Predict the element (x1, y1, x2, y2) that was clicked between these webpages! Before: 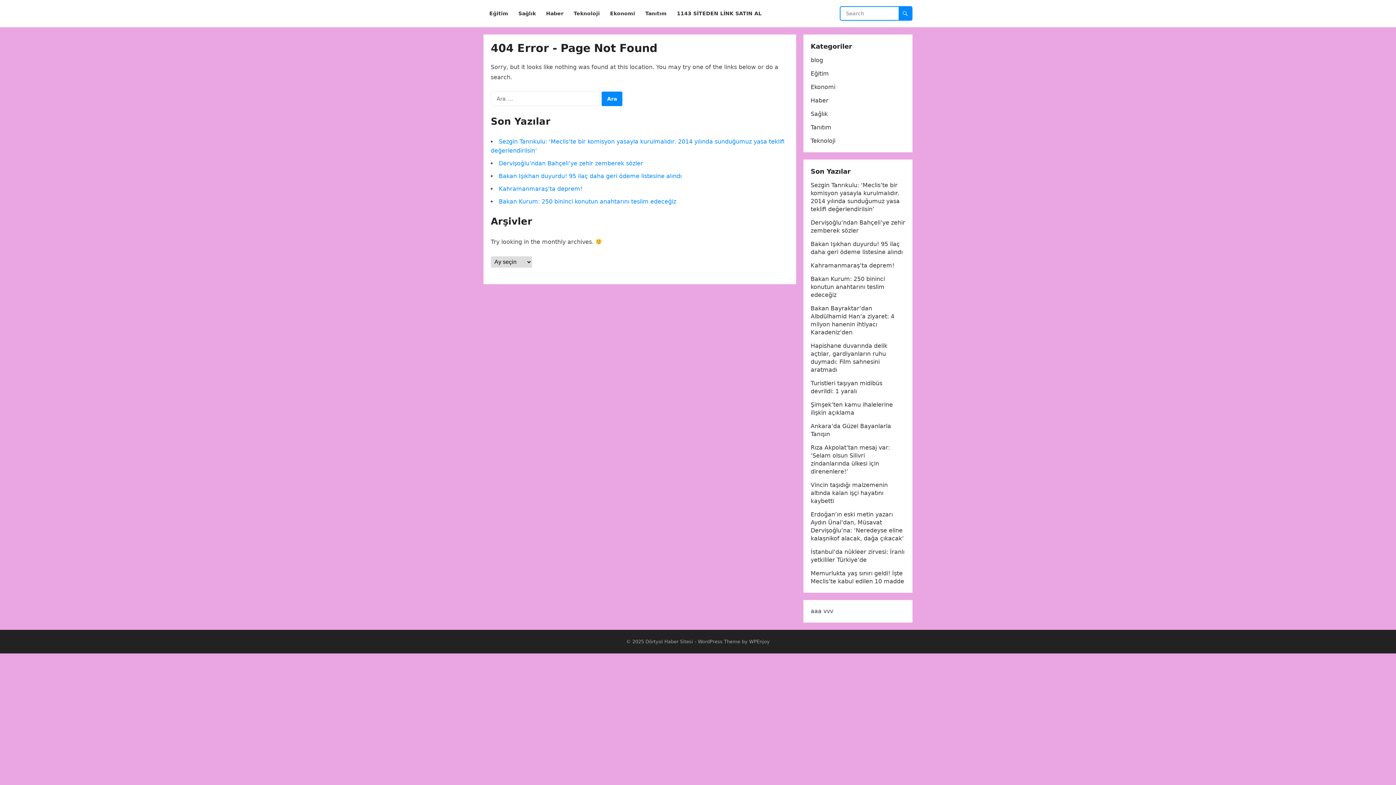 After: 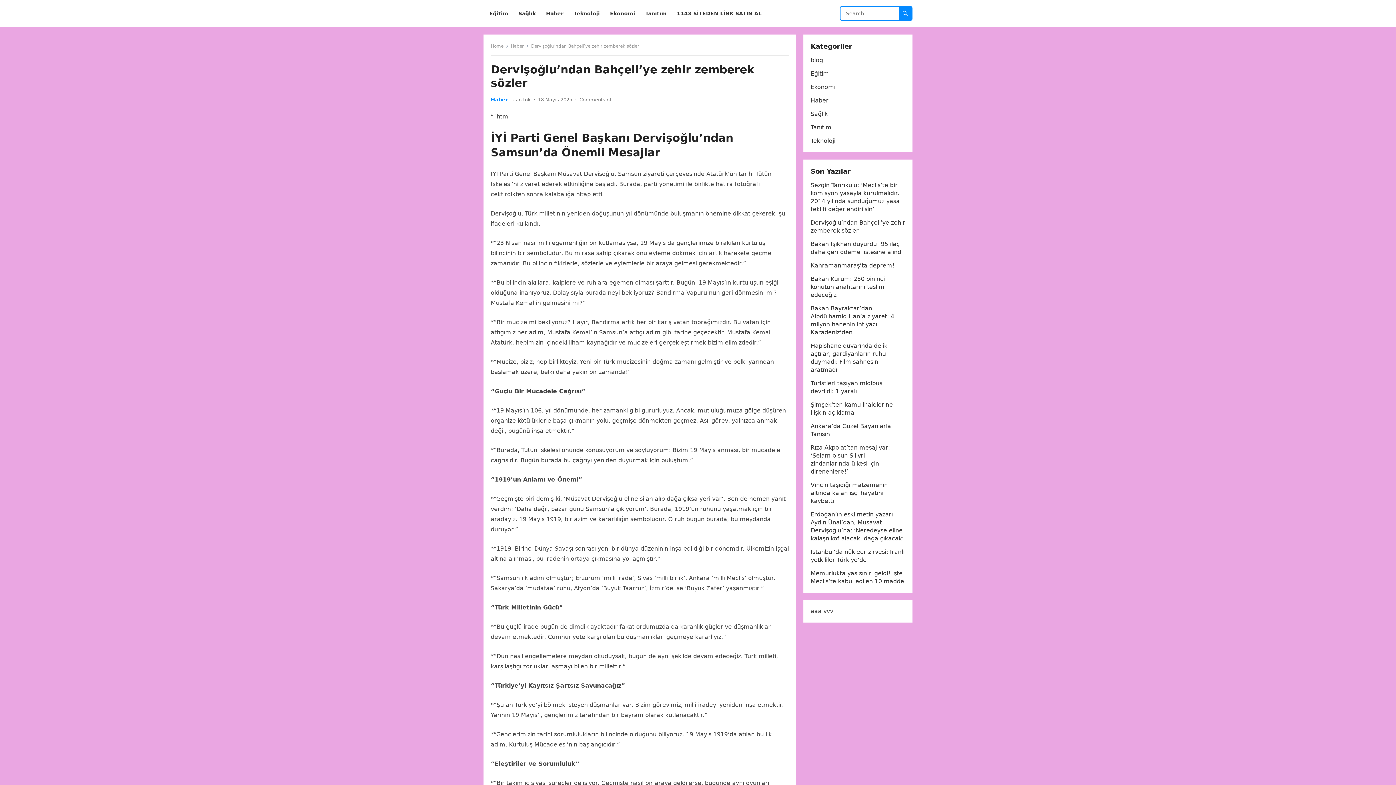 Action: bbox: (498, 160, 643, 166) label: Dervişoğlu’ndan Bahçeli’ye zehir zemberek sözler